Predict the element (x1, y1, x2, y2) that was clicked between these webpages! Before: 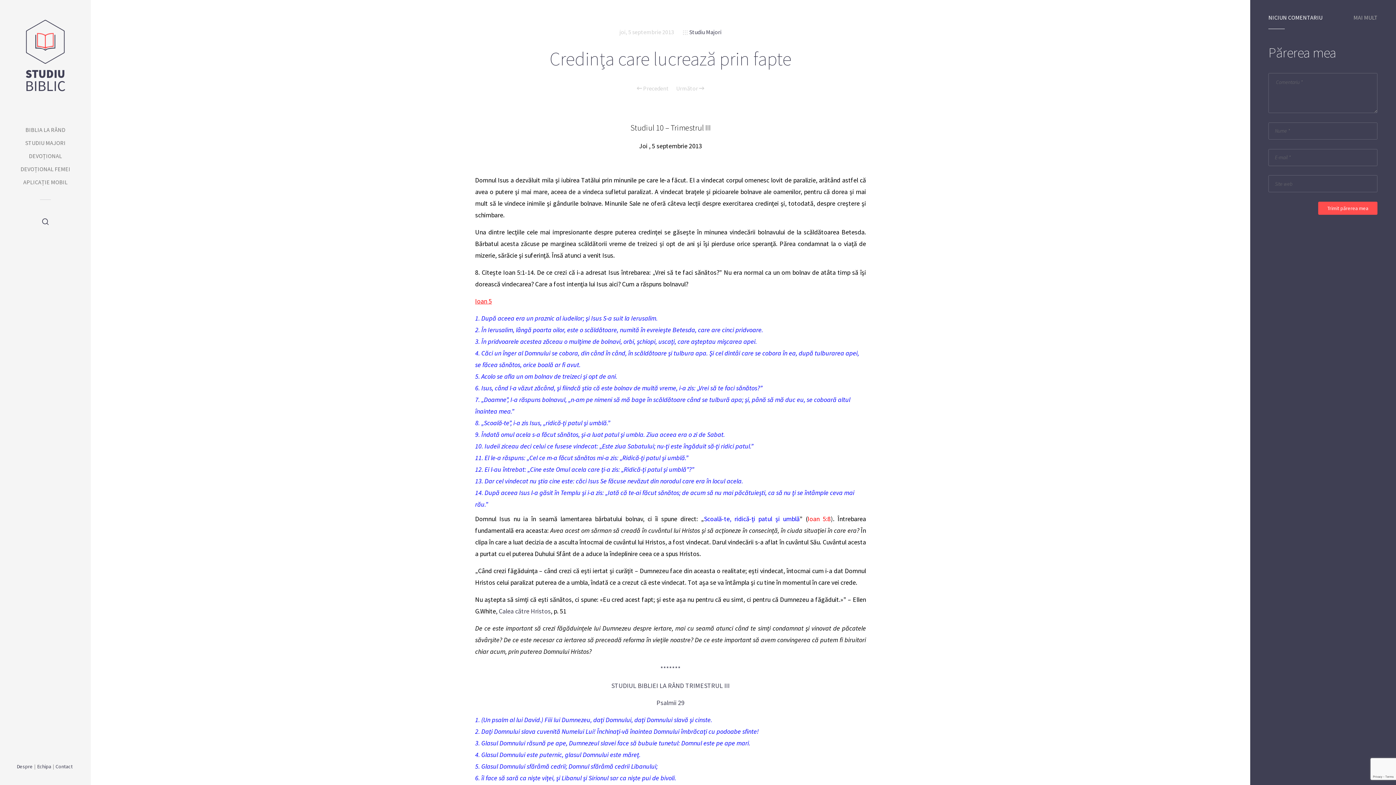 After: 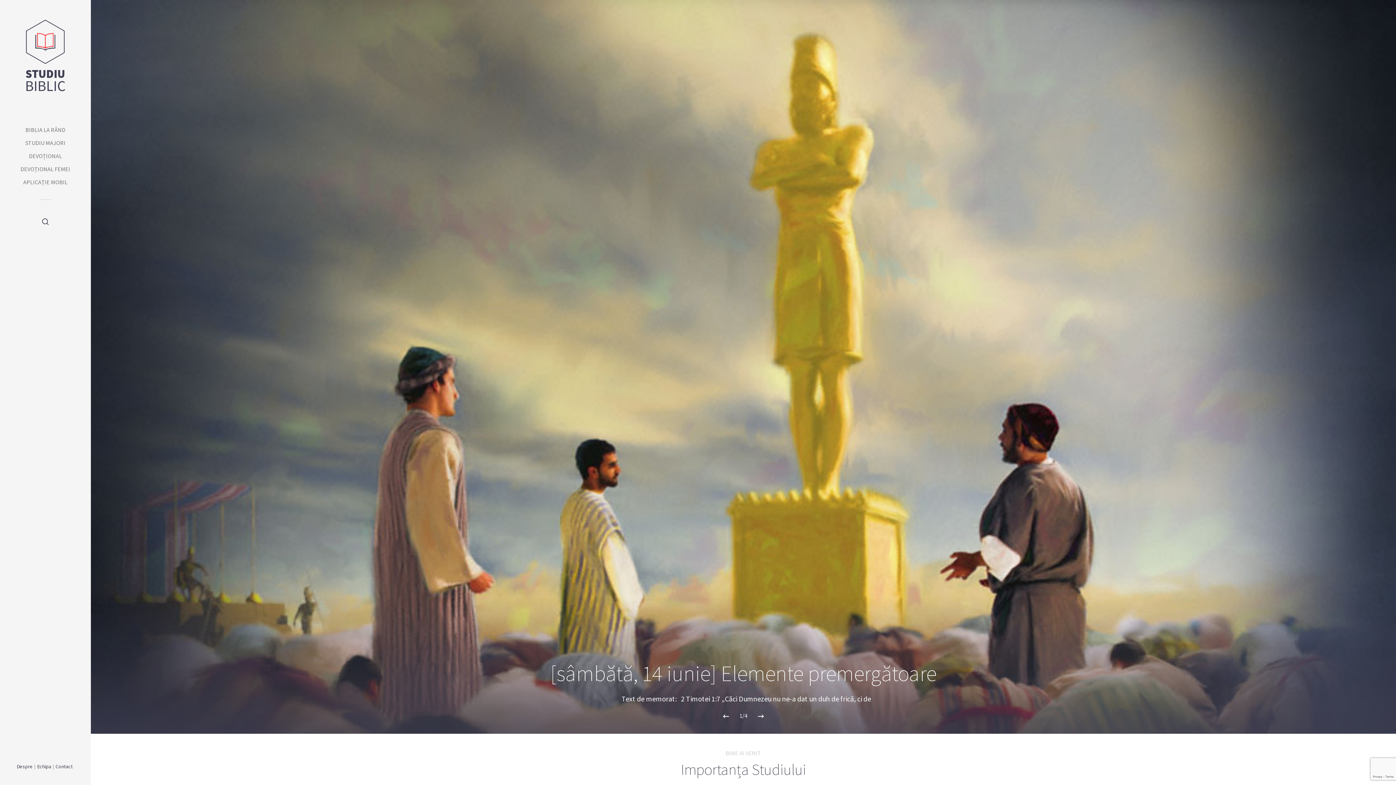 Action: bbox: (23, 18, 67, 94)